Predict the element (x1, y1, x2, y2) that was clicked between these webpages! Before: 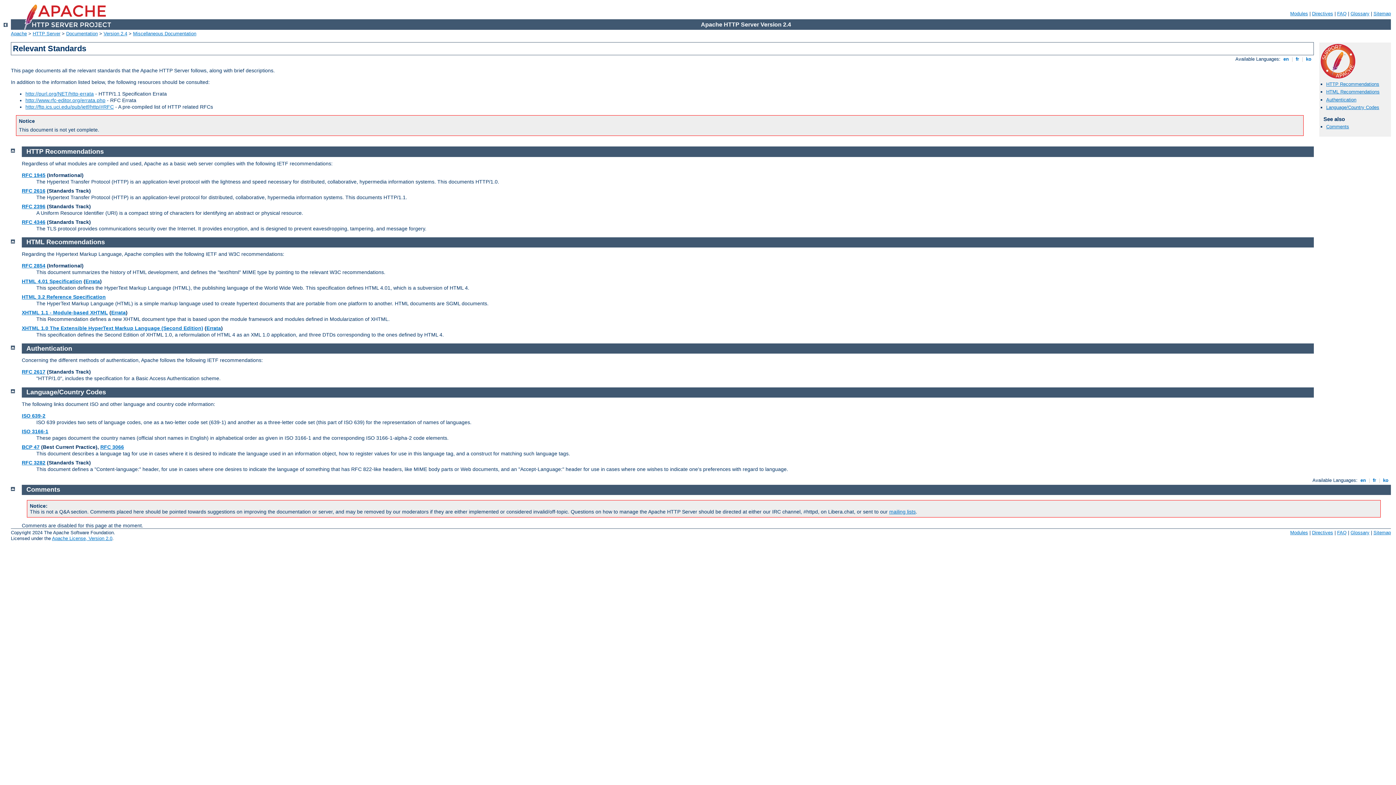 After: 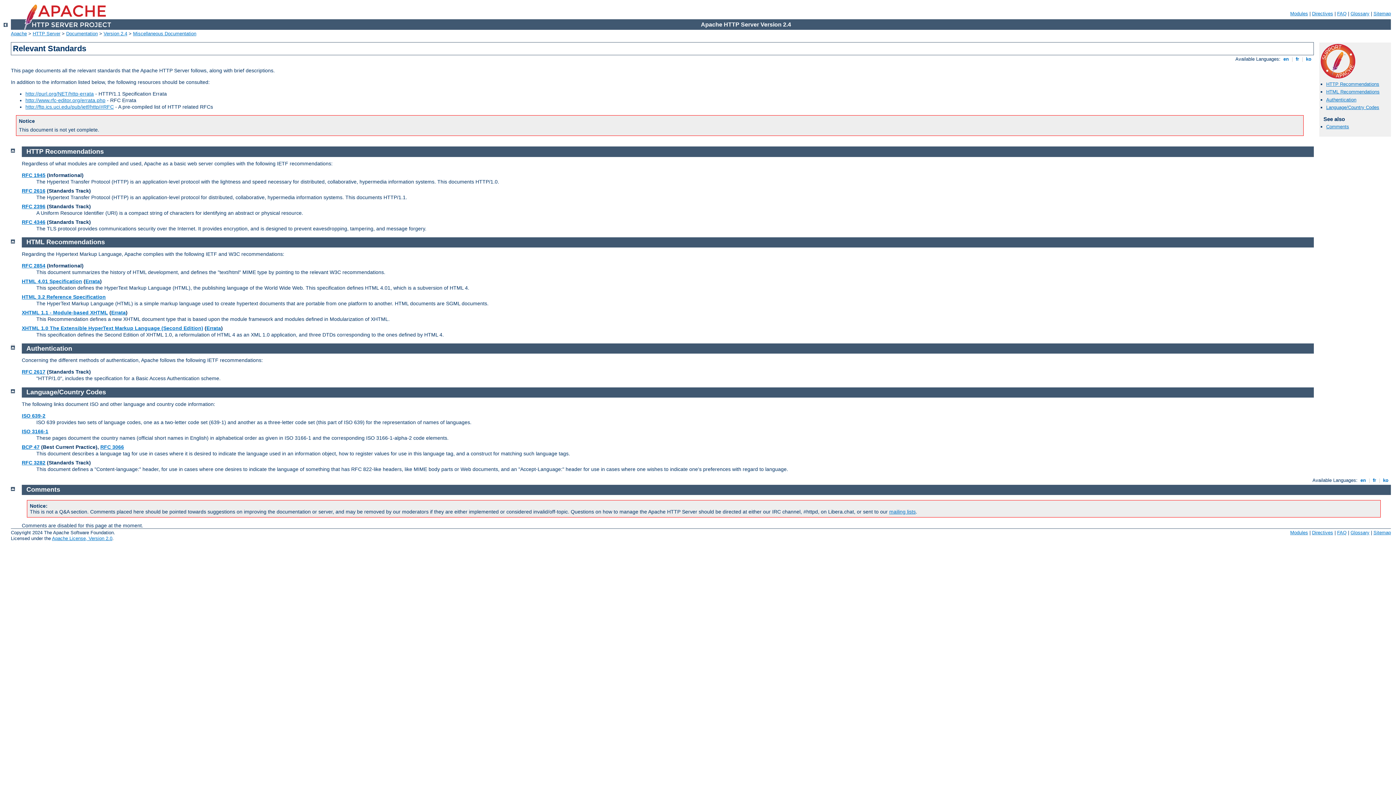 Action: bbox: (10, 344, 14, 349)